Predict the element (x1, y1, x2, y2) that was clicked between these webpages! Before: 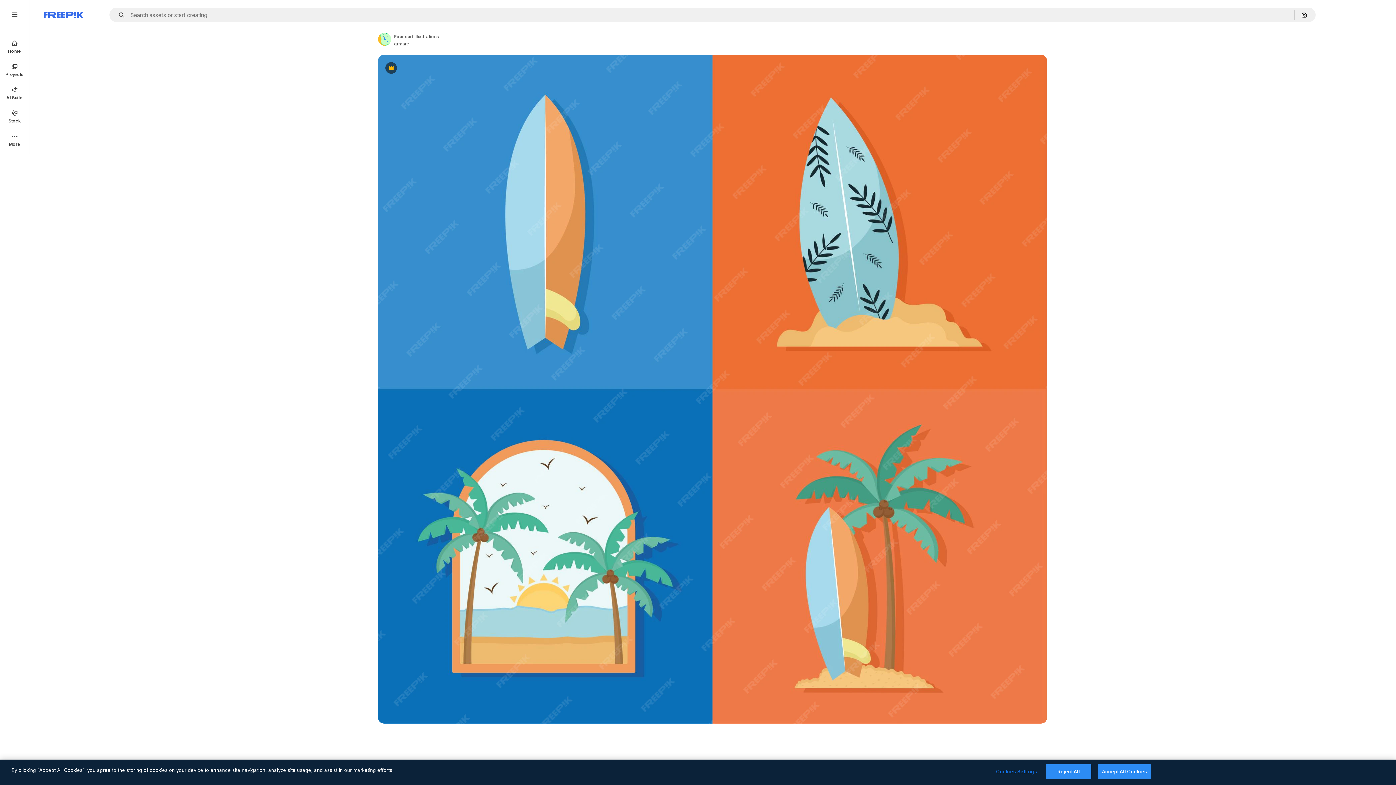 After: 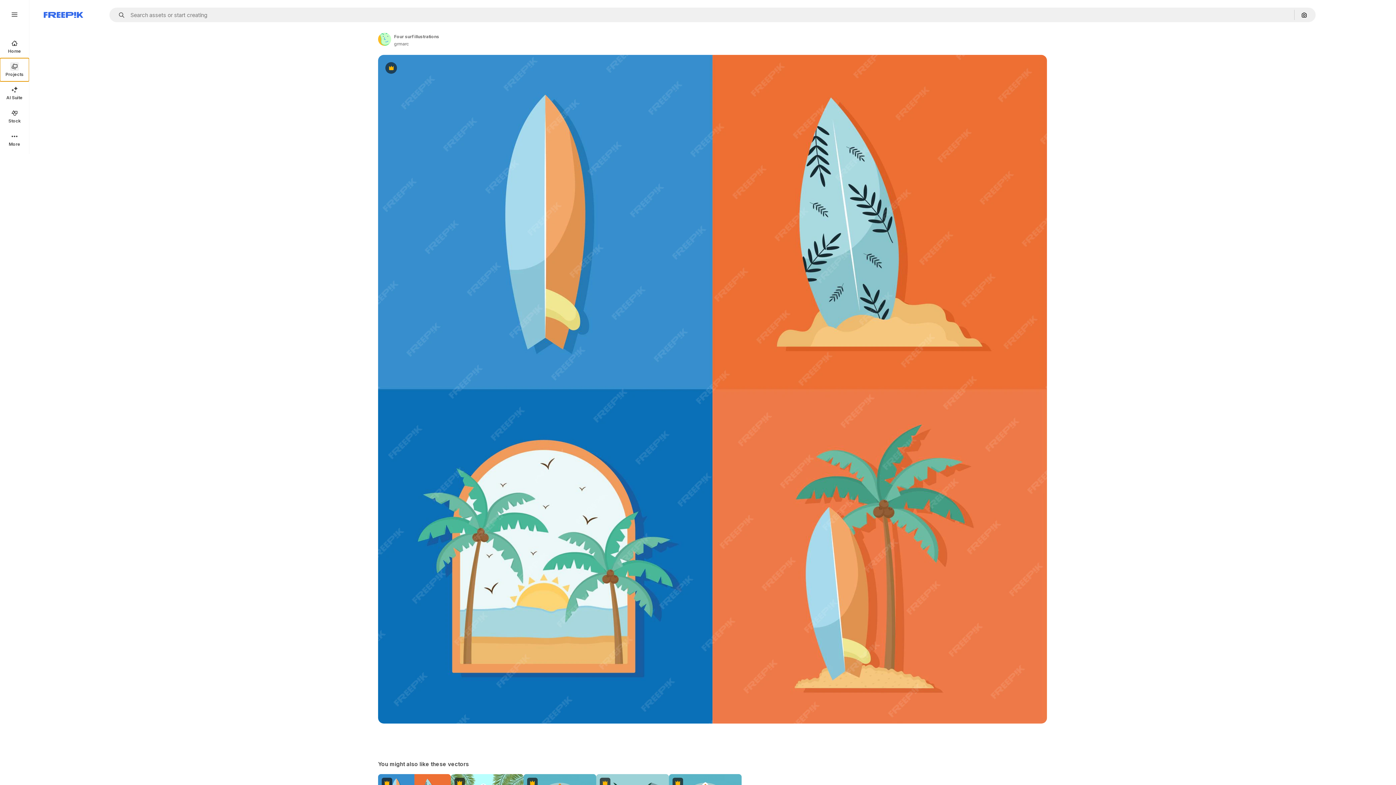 Action: bbox: (0, 58, 29, 81) label: Projects